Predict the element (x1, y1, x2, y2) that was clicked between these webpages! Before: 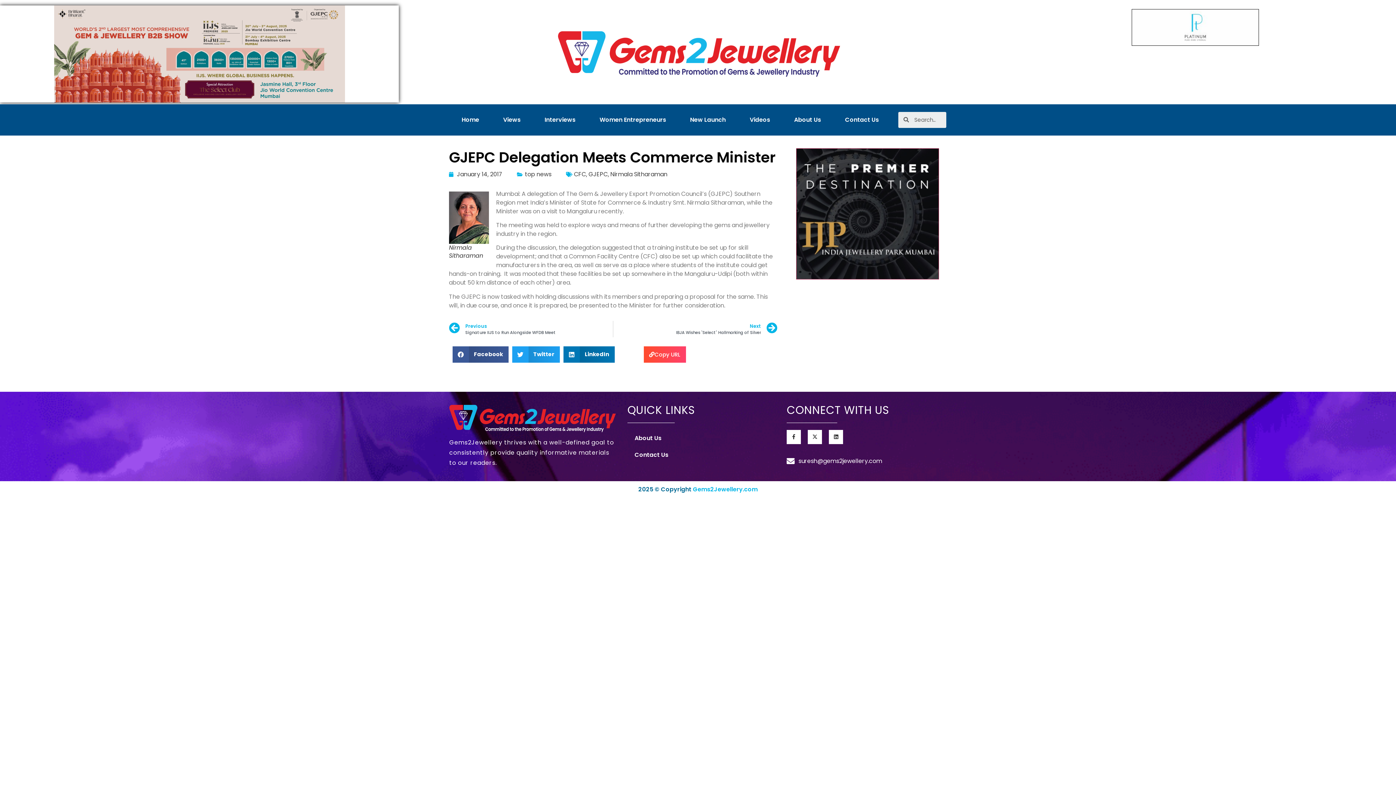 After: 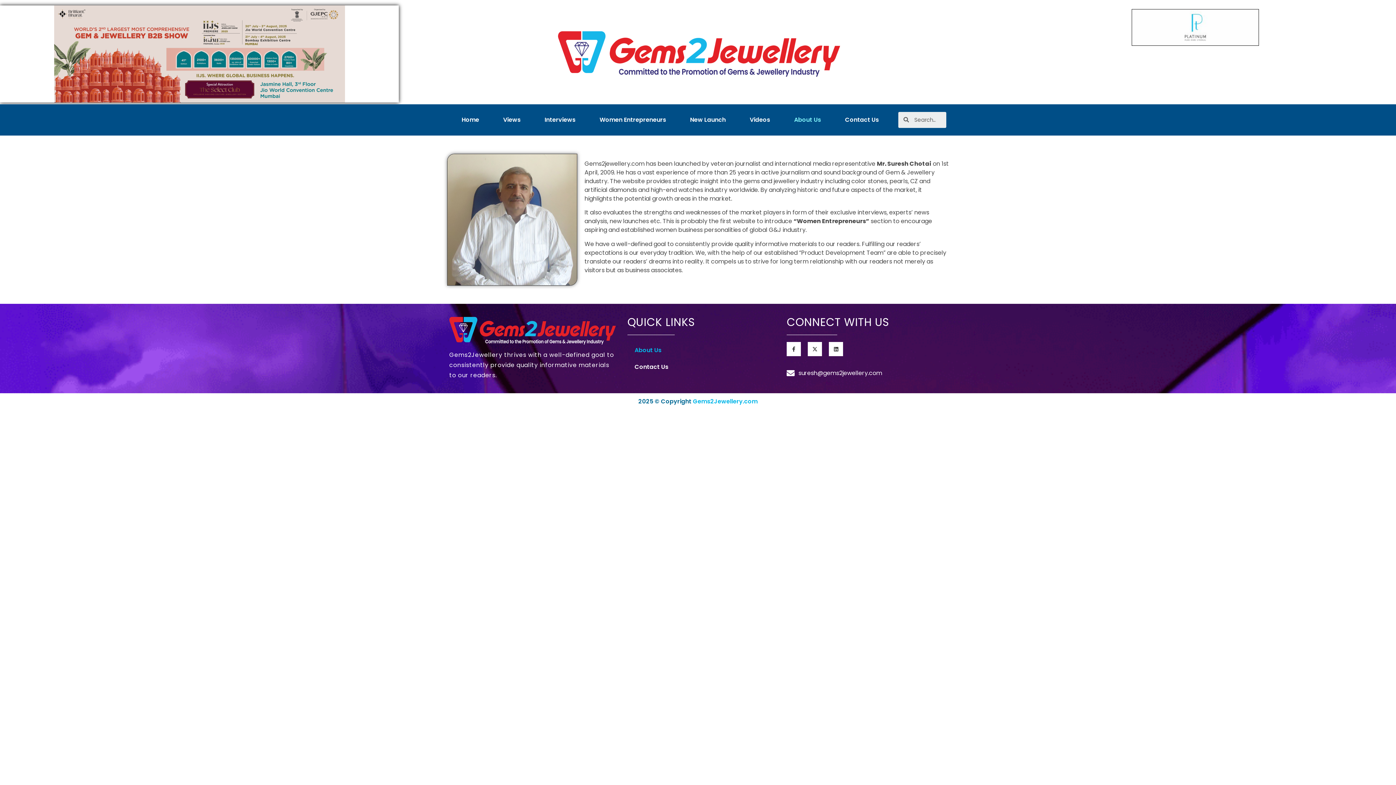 Action: bbox: (627, 430, 775, 446) label: About Us